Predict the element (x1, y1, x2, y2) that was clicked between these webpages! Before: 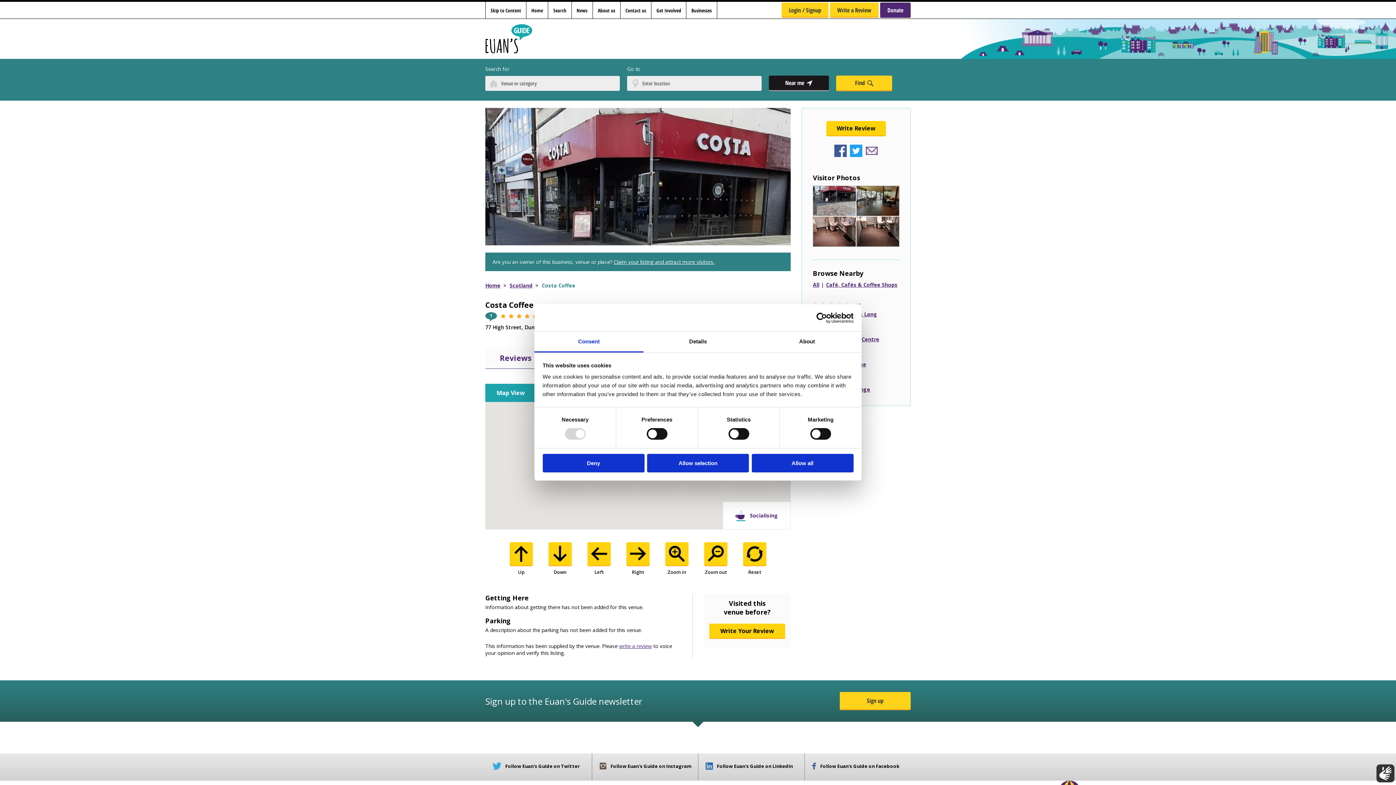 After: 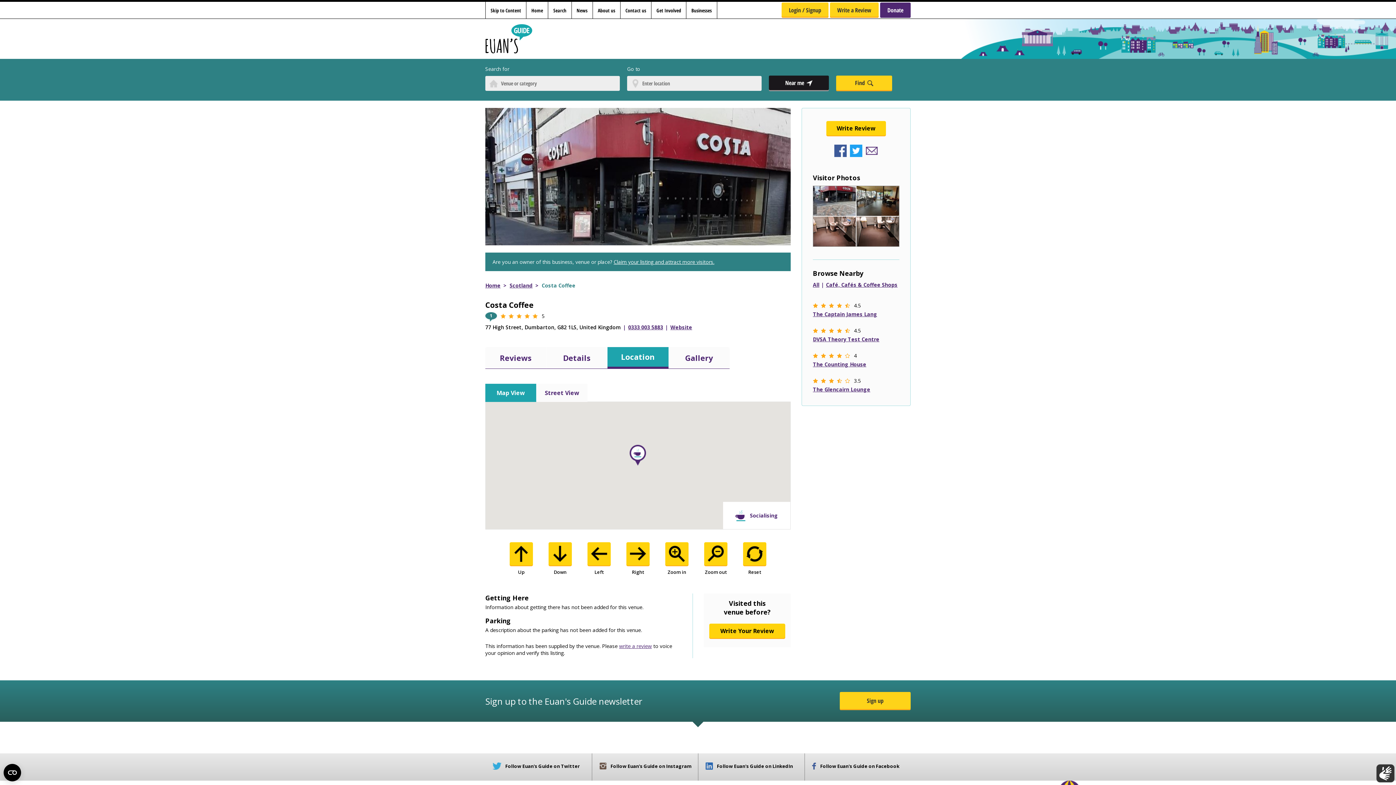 Action: label: Deny bbox: (542, 454, 644, 472)